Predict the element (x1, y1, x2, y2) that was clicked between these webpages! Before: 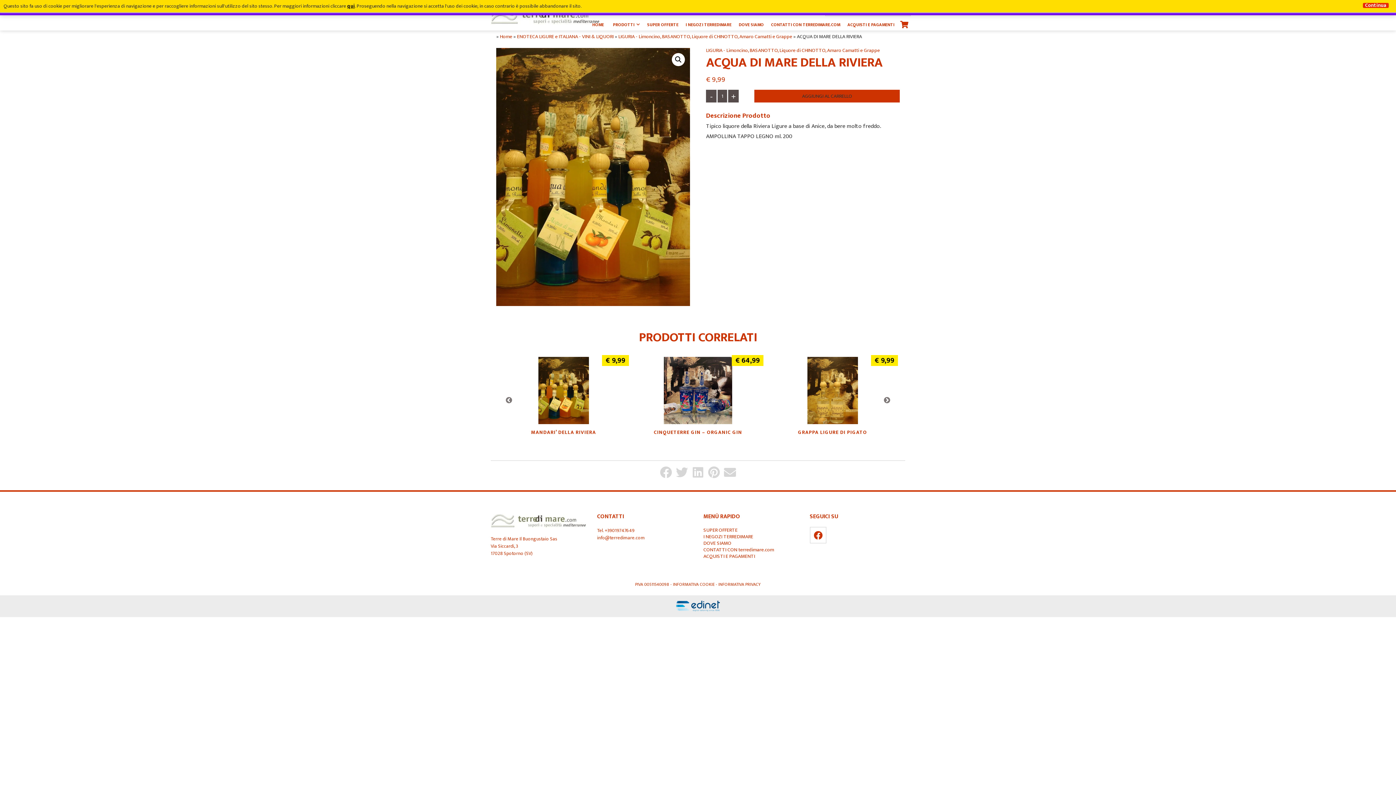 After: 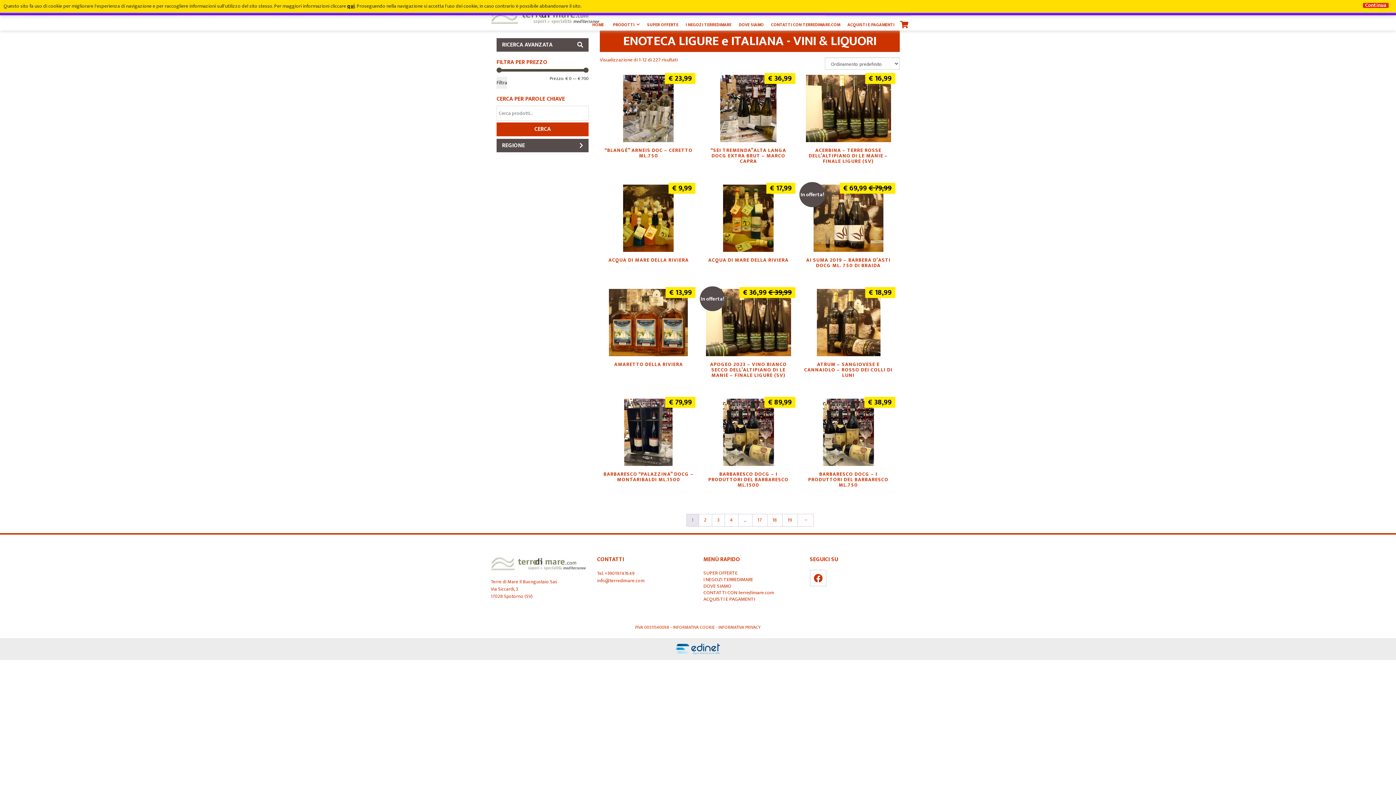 Action: bbox: (517, 32, 613, 40) label: ENOTECA LIGURE e ITALIANA - VINI & LIQUORI